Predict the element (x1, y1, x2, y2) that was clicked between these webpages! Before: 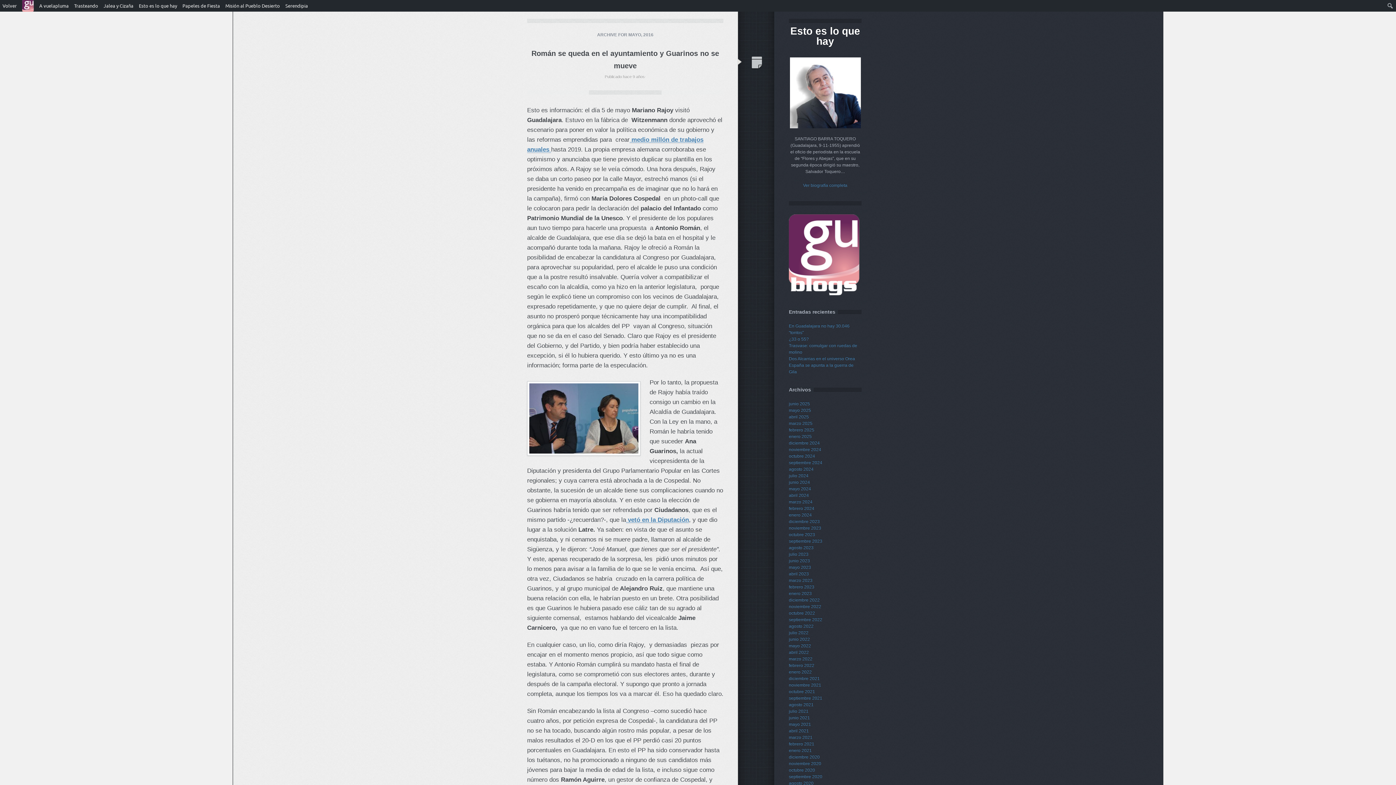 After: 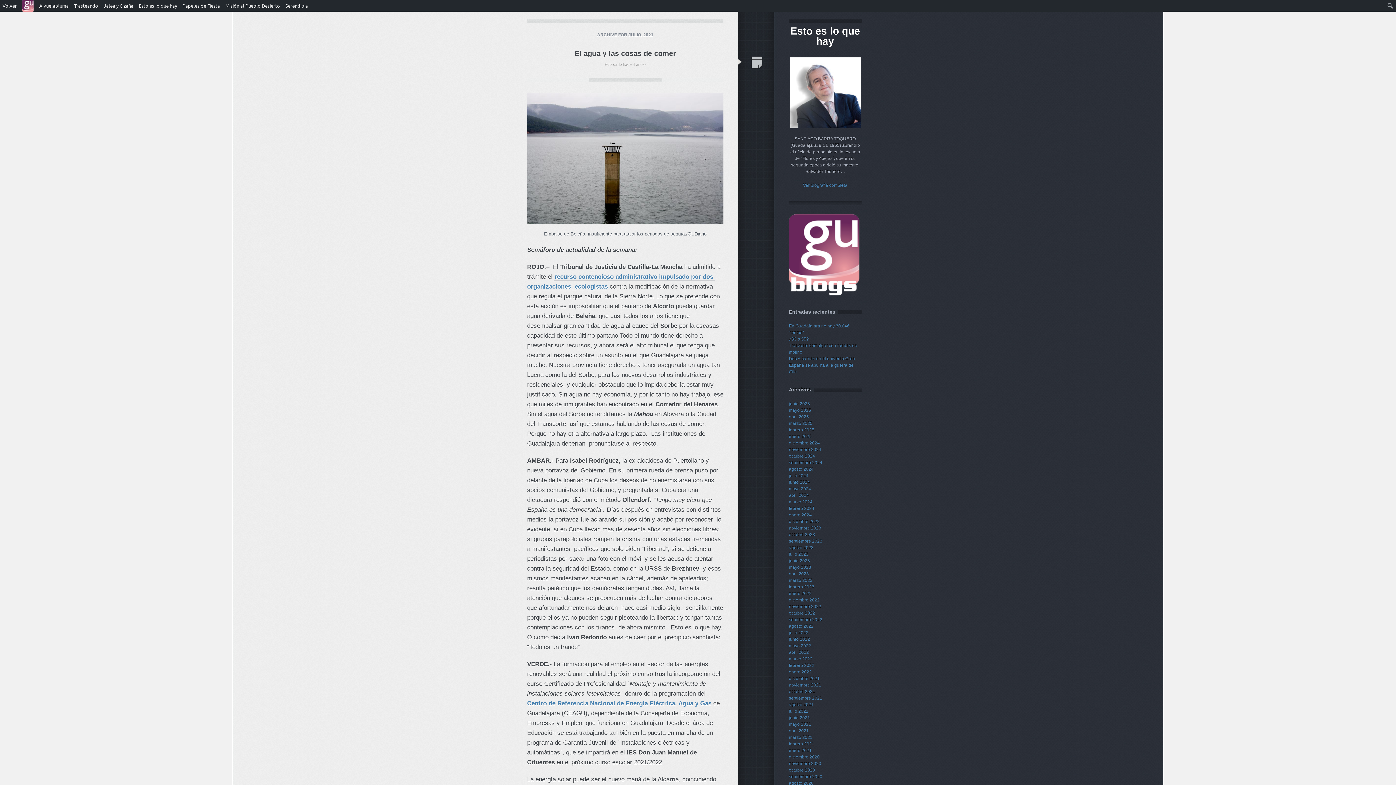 Action: bbox: (789, 709, 808, 714) label: julio 2021